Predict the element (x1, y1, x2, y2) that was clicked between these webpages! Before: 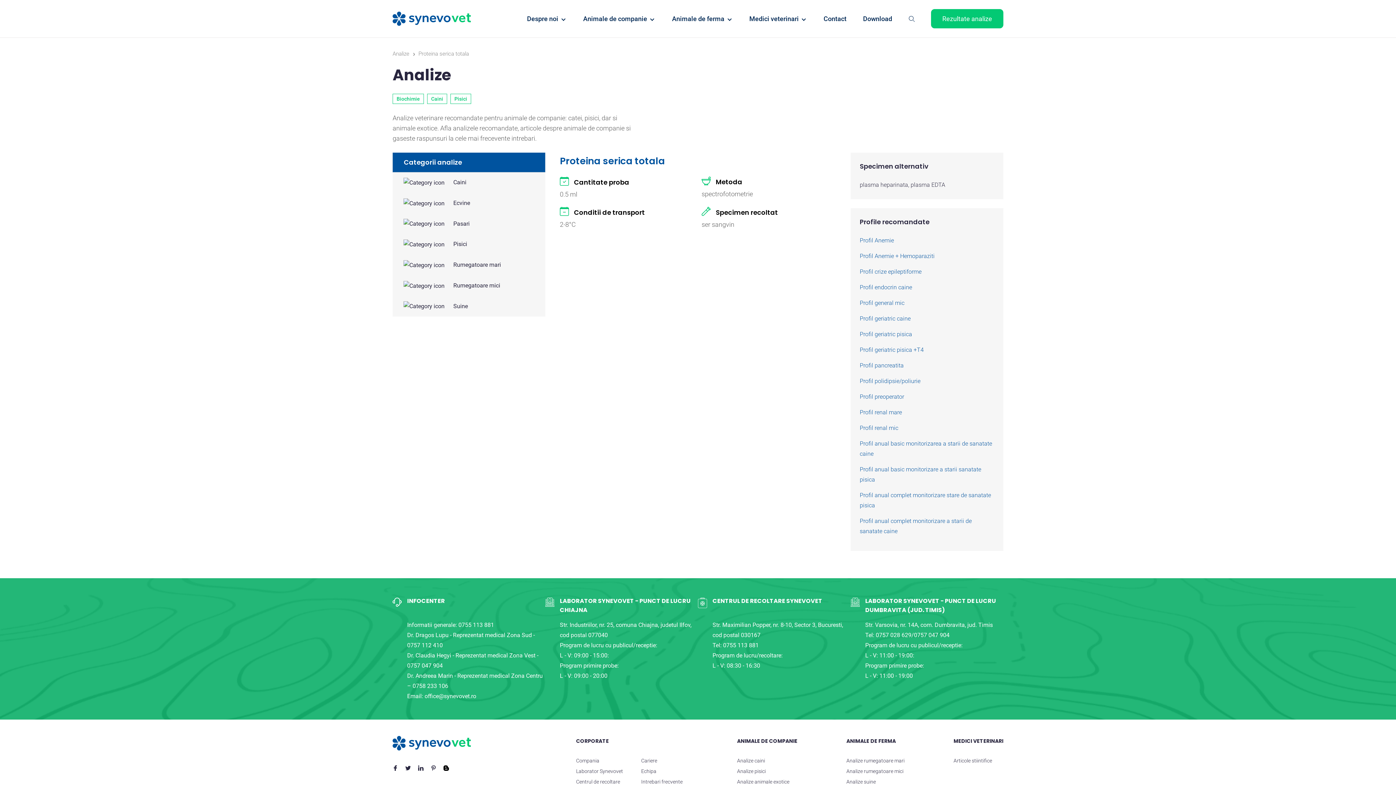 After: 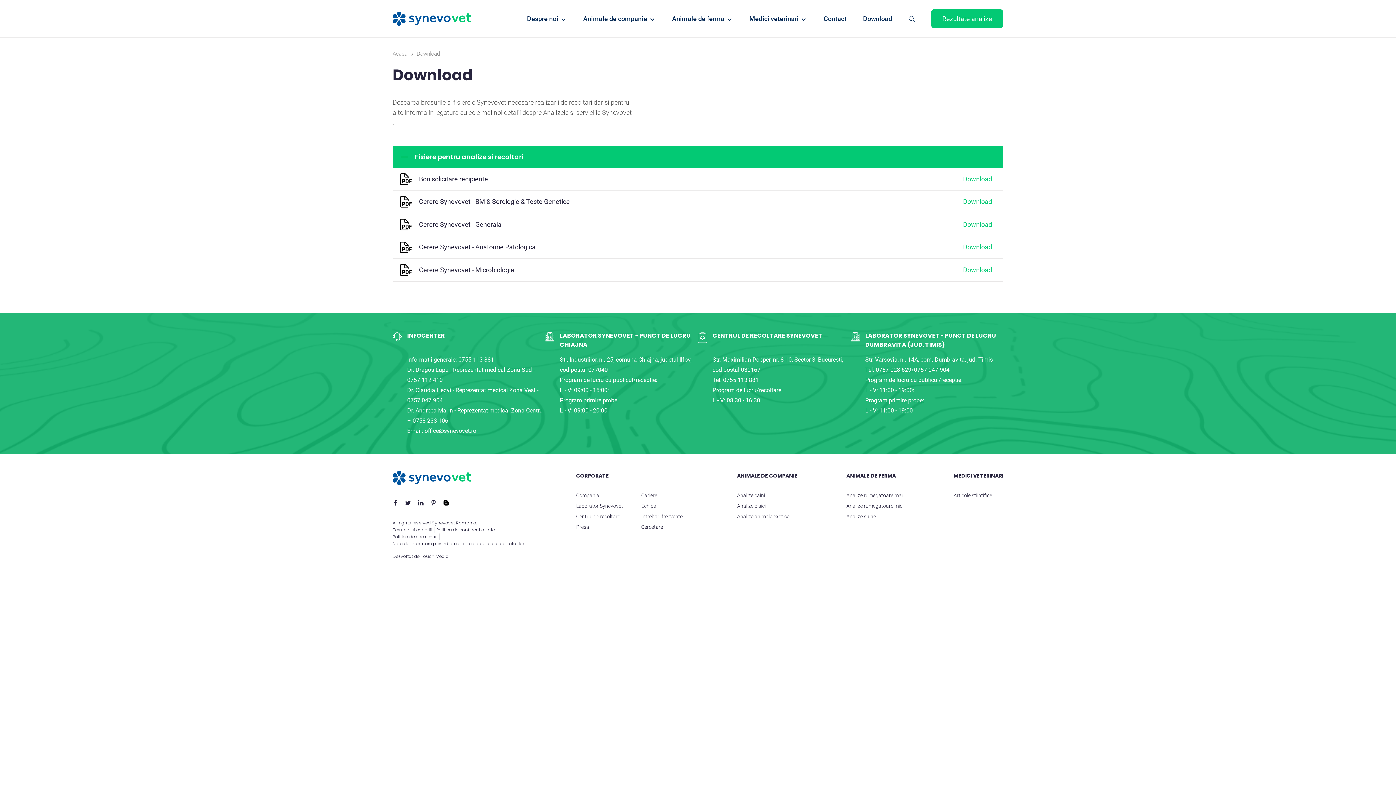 Action: bbox: (863, 9, 892, 28) label: Download